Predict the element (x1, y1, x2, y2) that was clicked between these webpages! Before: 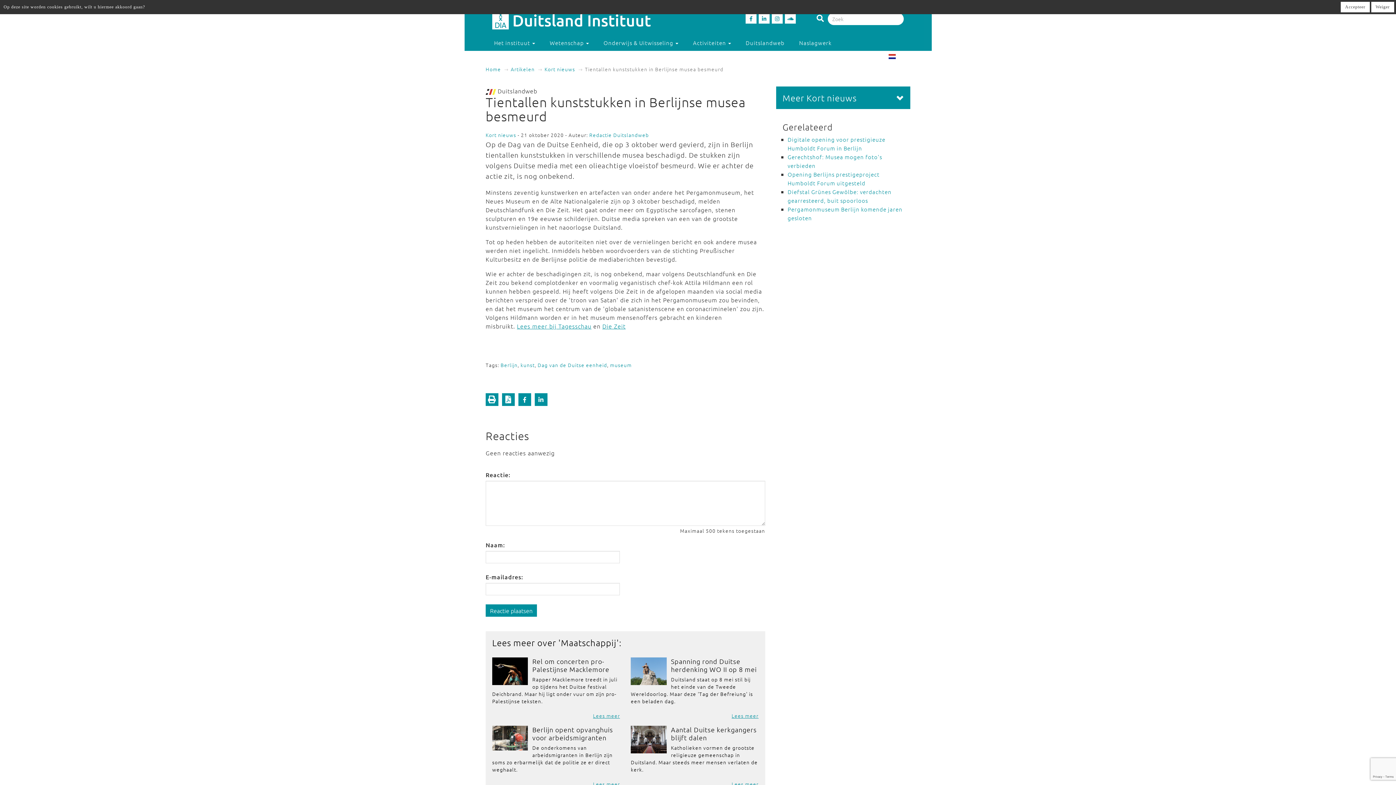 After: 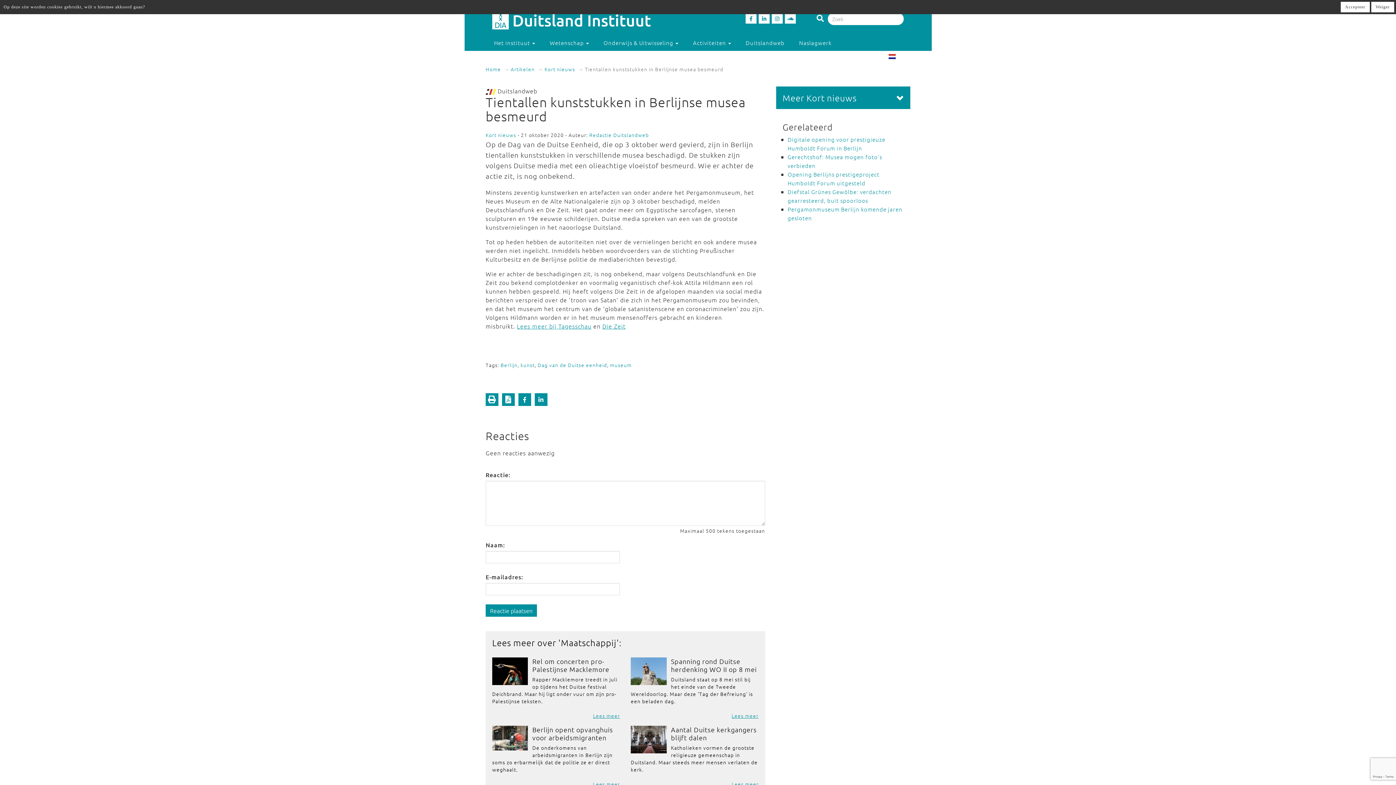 Action: bbox: (772, 12, 785, 23)